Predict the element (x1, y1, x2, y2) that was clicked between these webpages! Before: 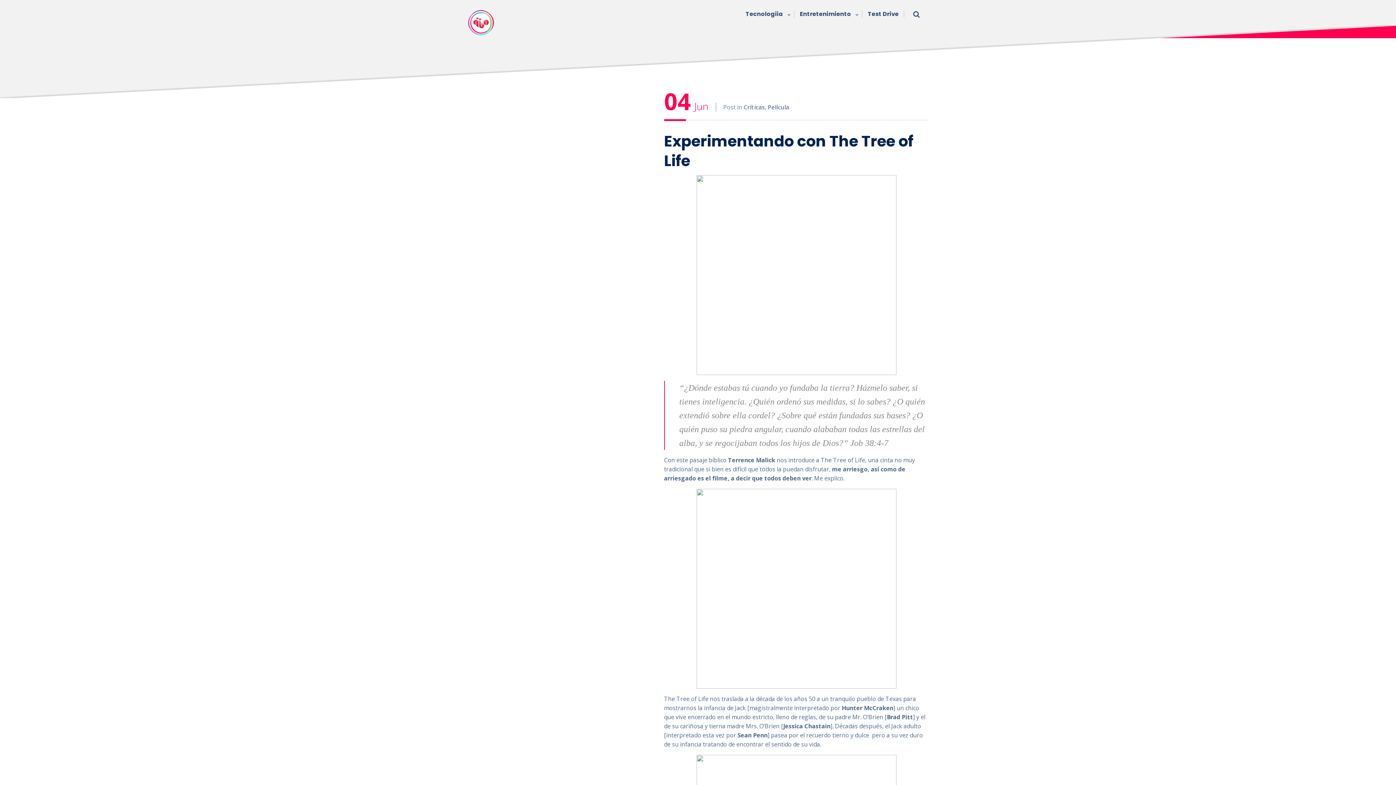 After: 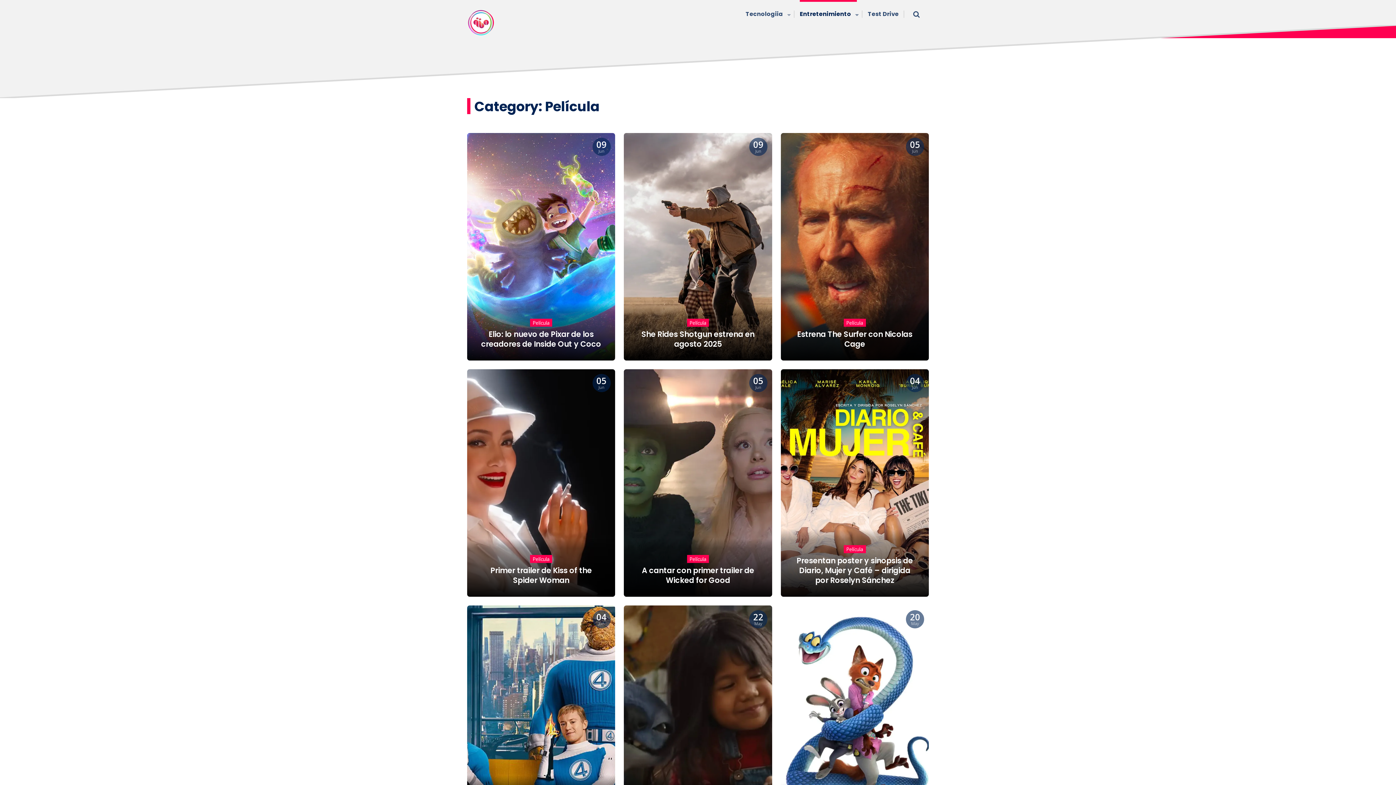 Action: label: Película bbox: (767, 103, 789, 111)